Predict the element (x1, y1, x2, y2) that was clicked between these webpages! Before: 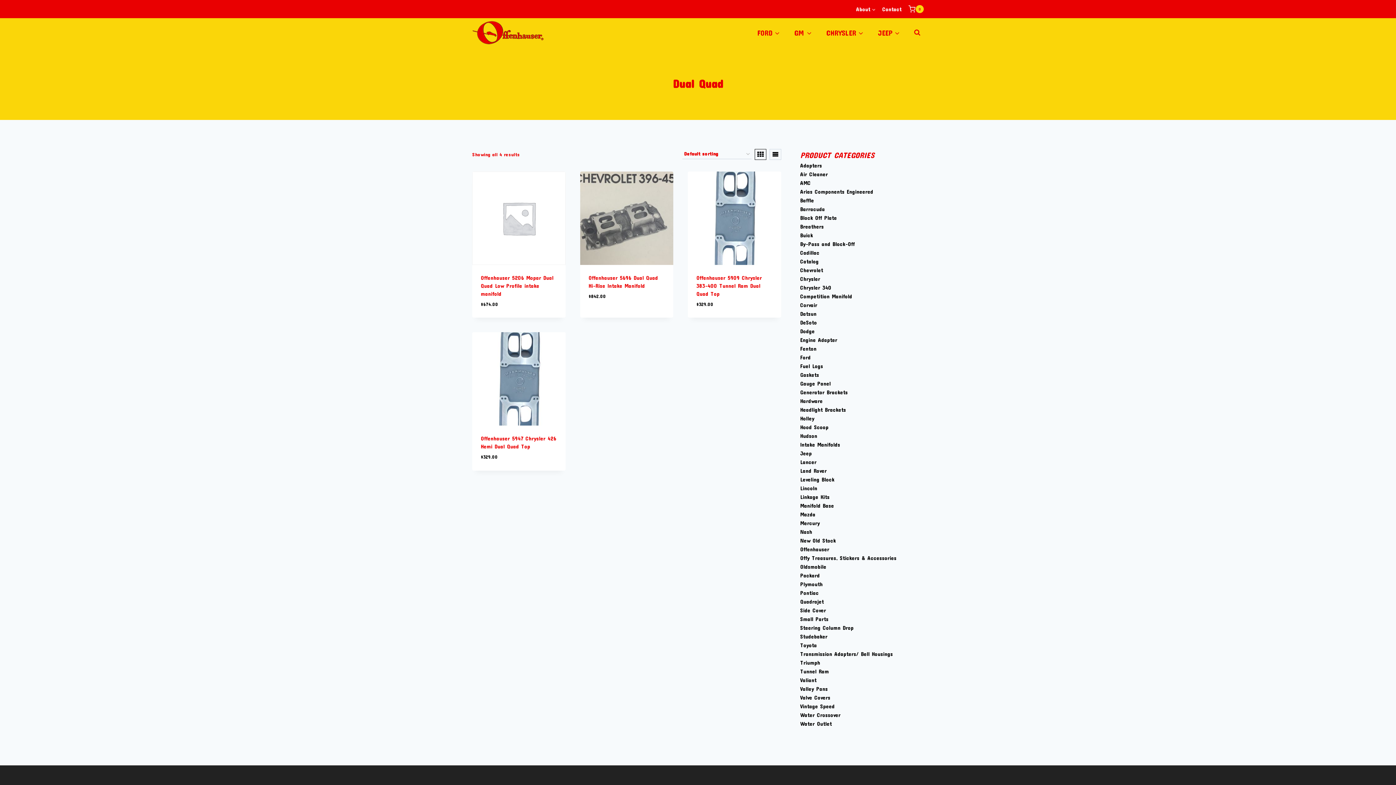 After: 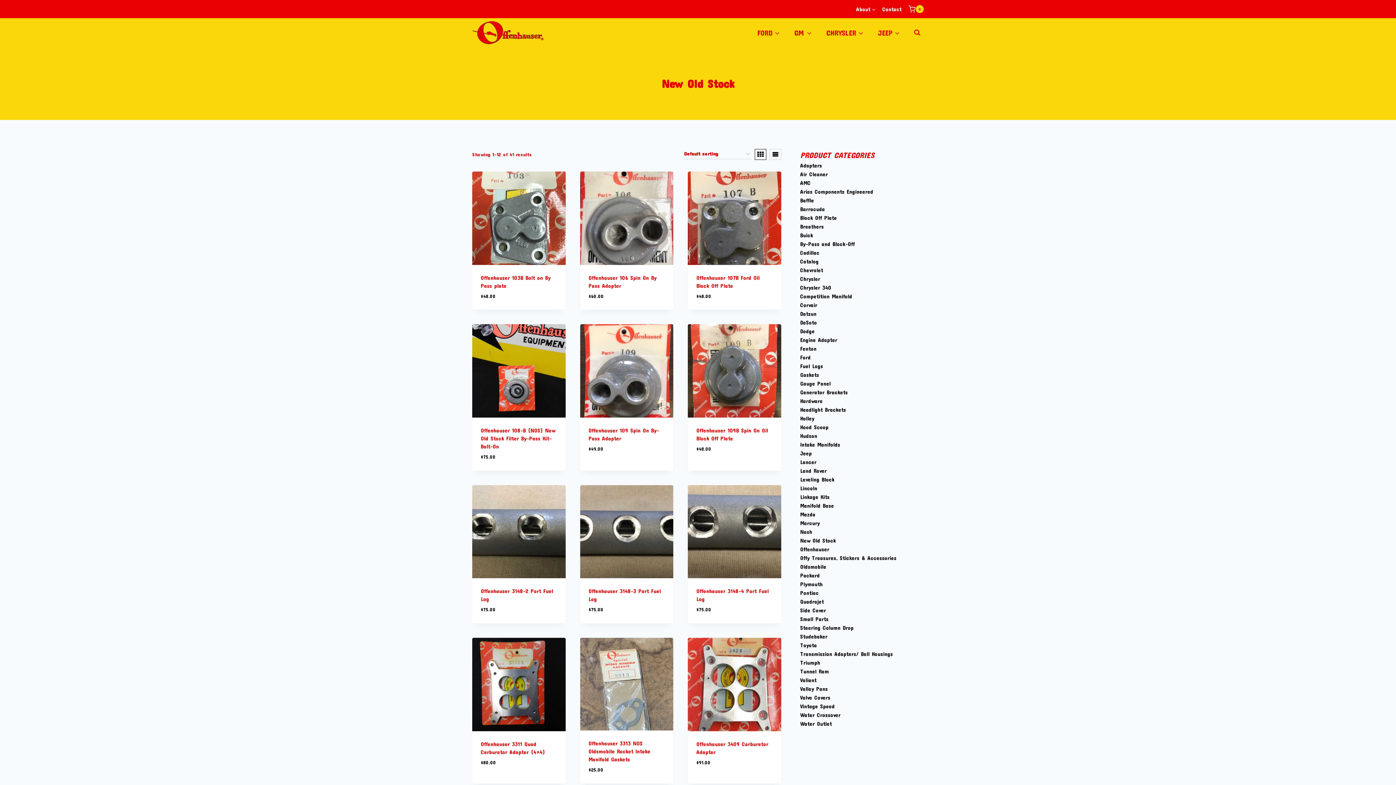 Action: label: New Old Stock bbox: (800, 537, 836, 544)